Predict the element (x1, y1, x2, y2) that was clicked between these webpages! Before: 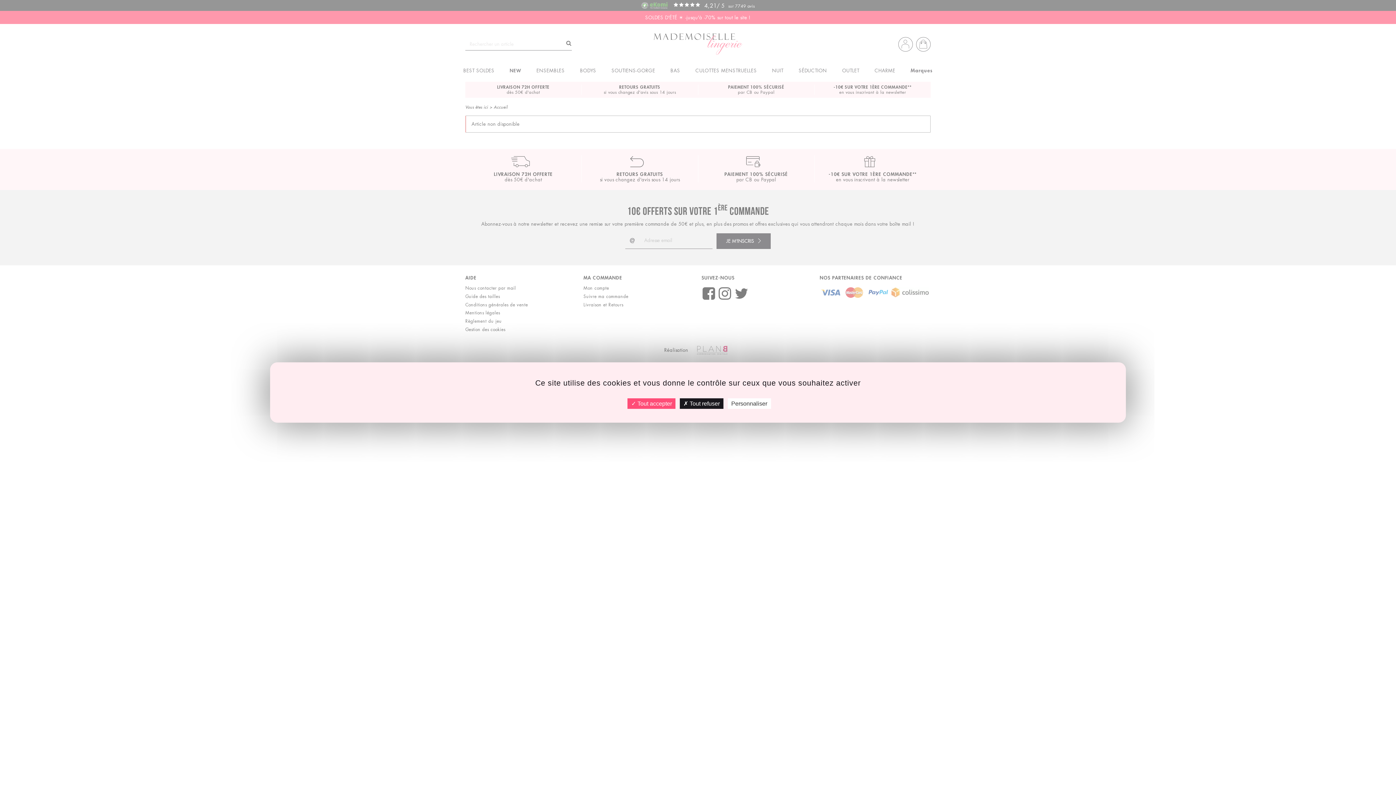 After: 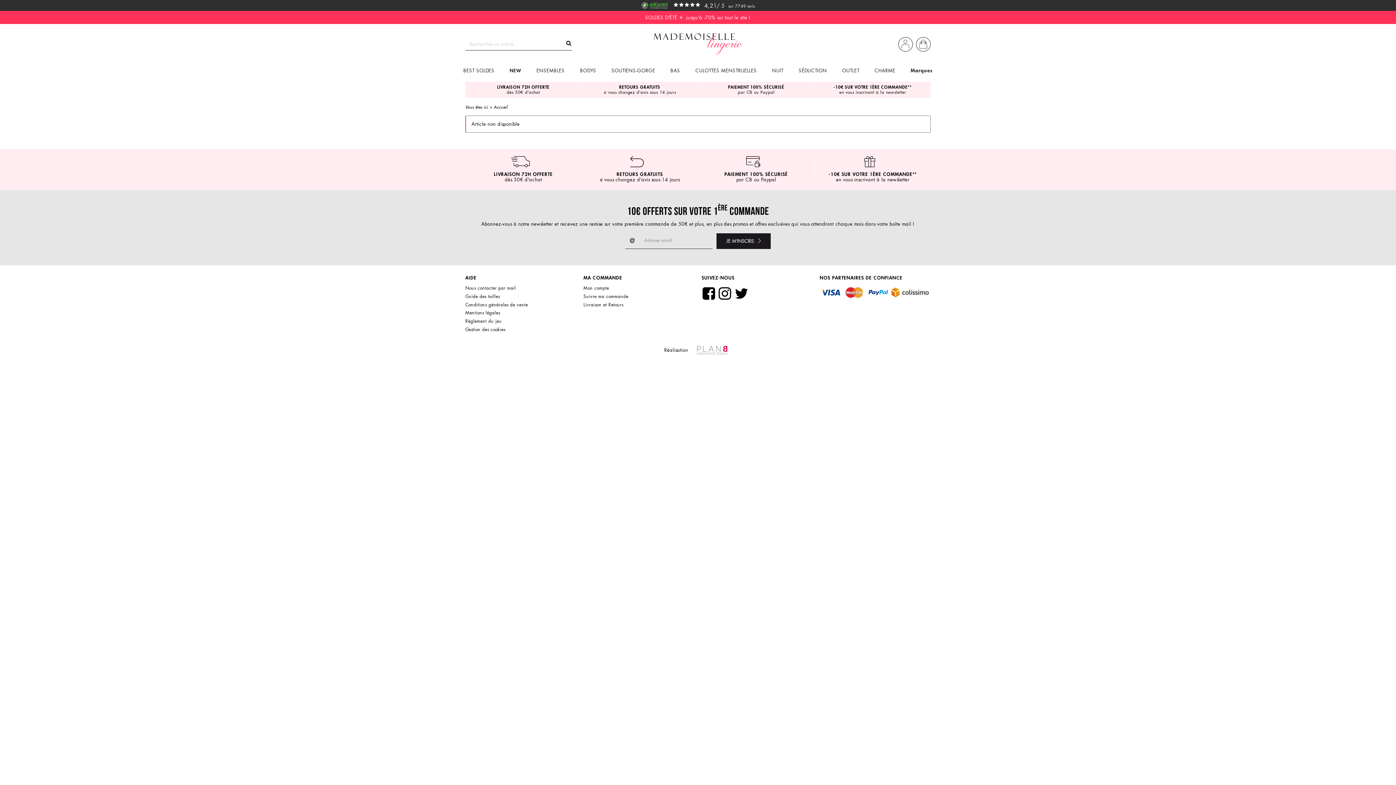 Action: label:  Tout refuser bbox: (680, 398, 723, 409)